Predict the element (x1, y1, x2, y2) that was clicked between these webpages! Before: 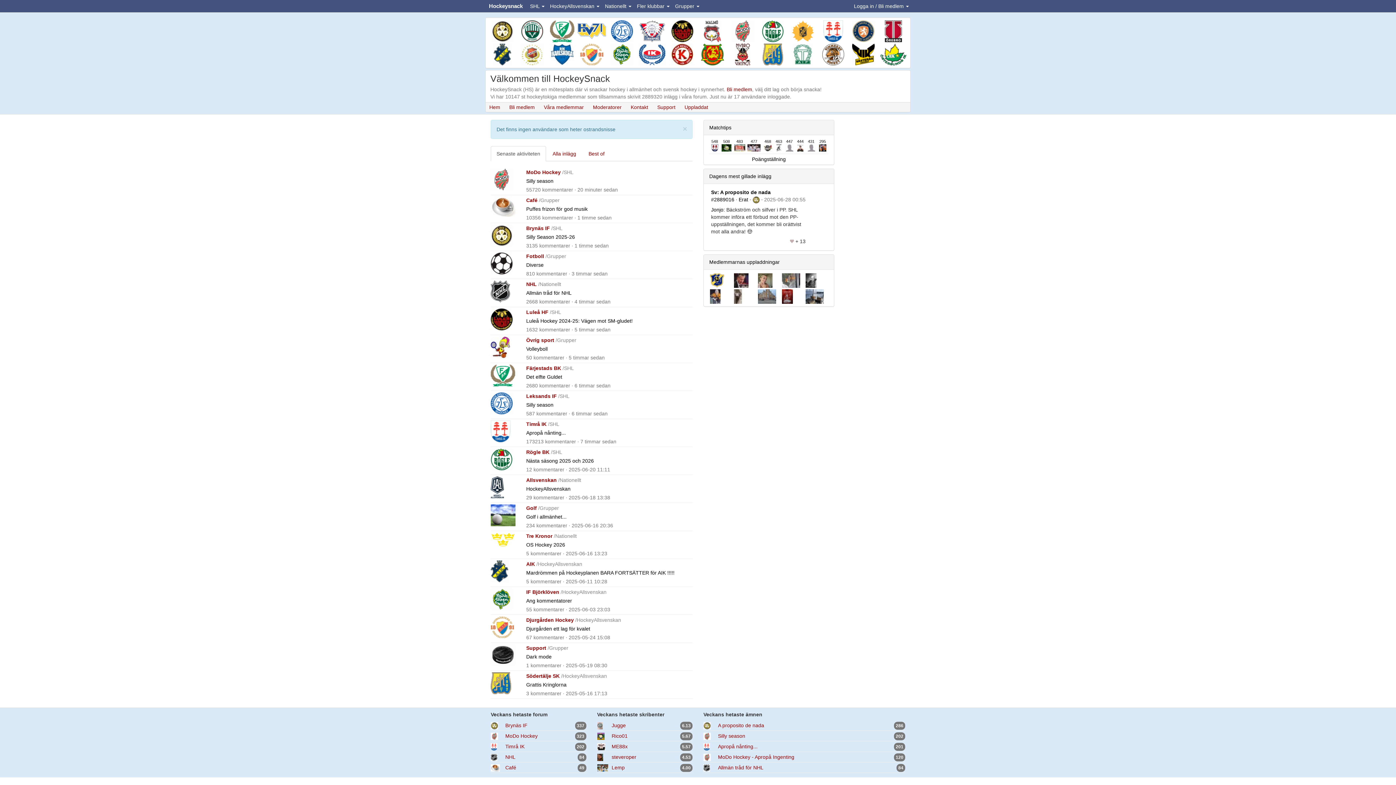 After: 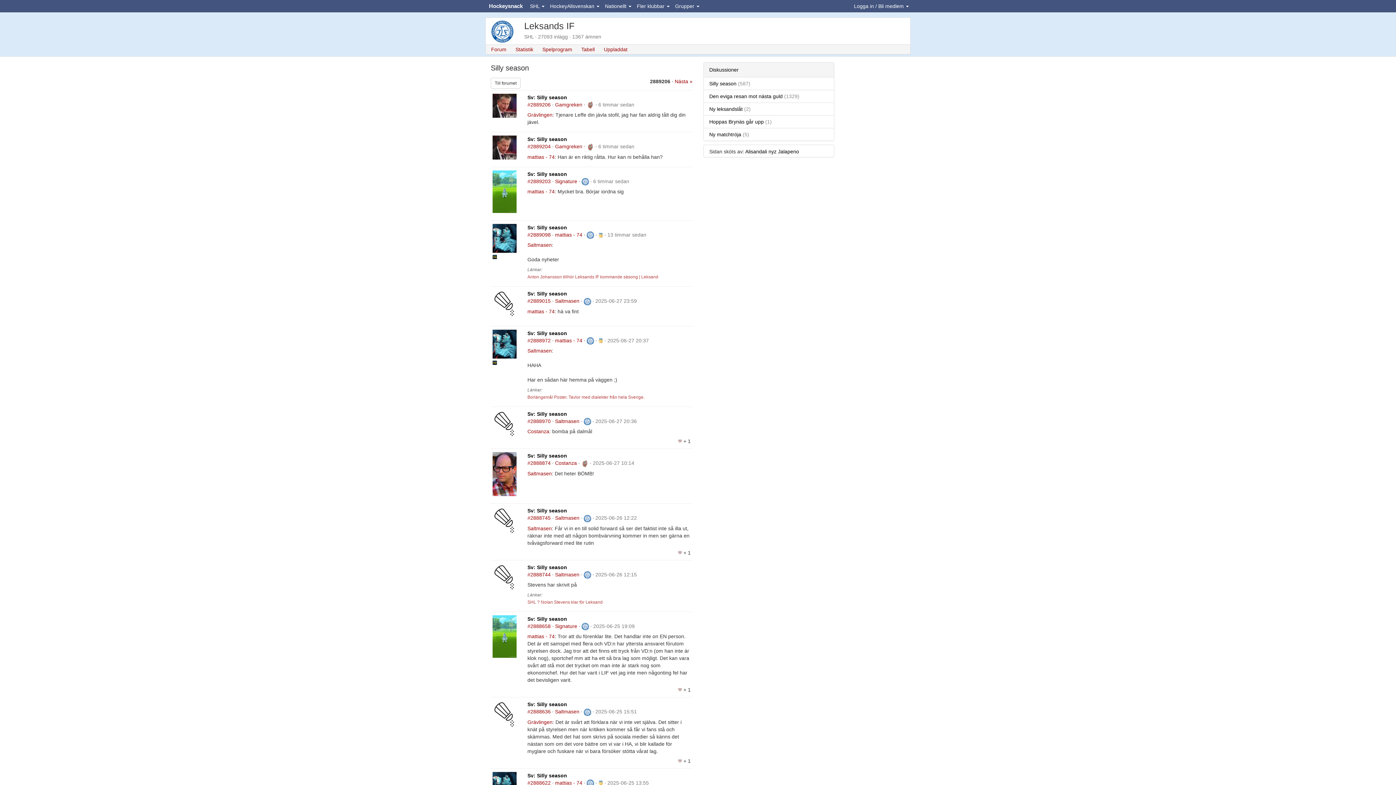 Action: label: Silly season bbox: (526, 402, 553, 408)